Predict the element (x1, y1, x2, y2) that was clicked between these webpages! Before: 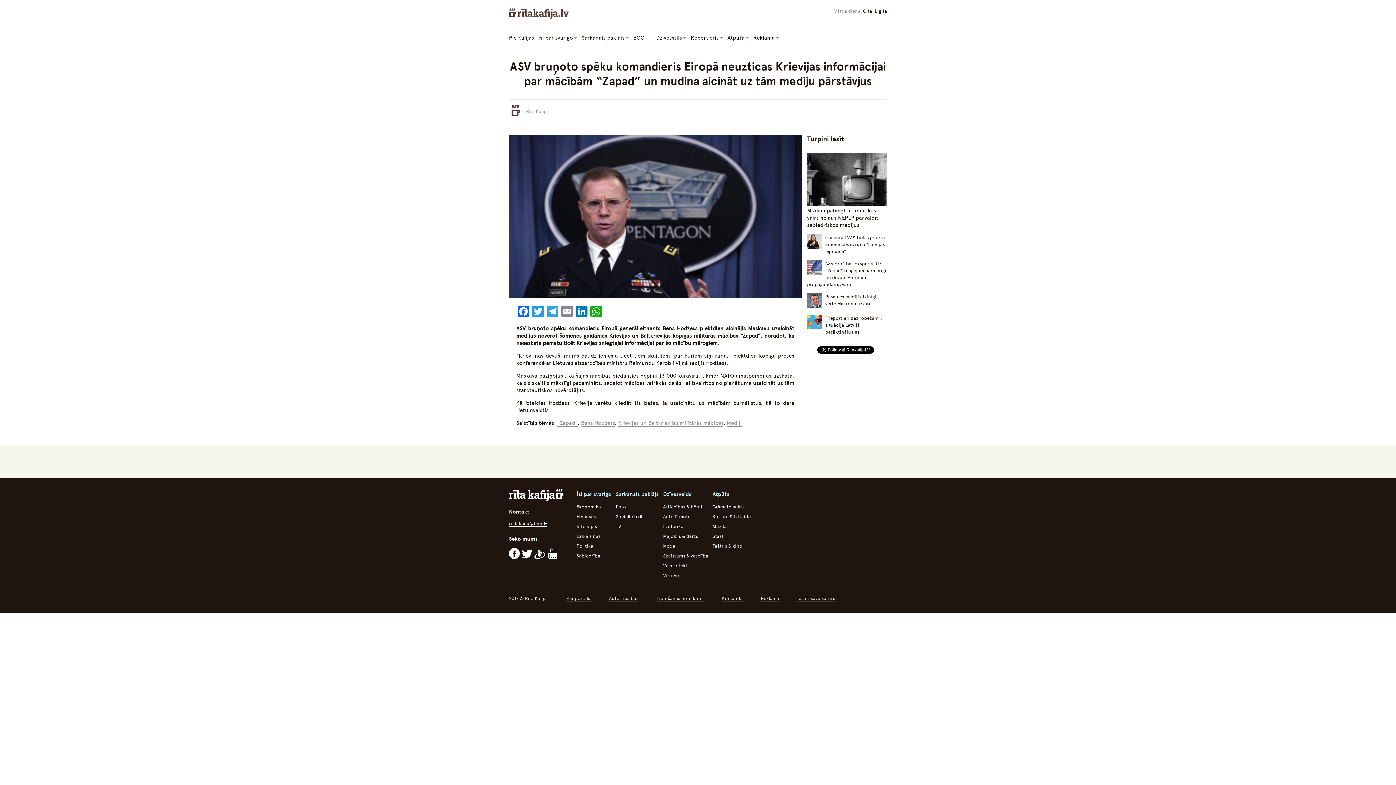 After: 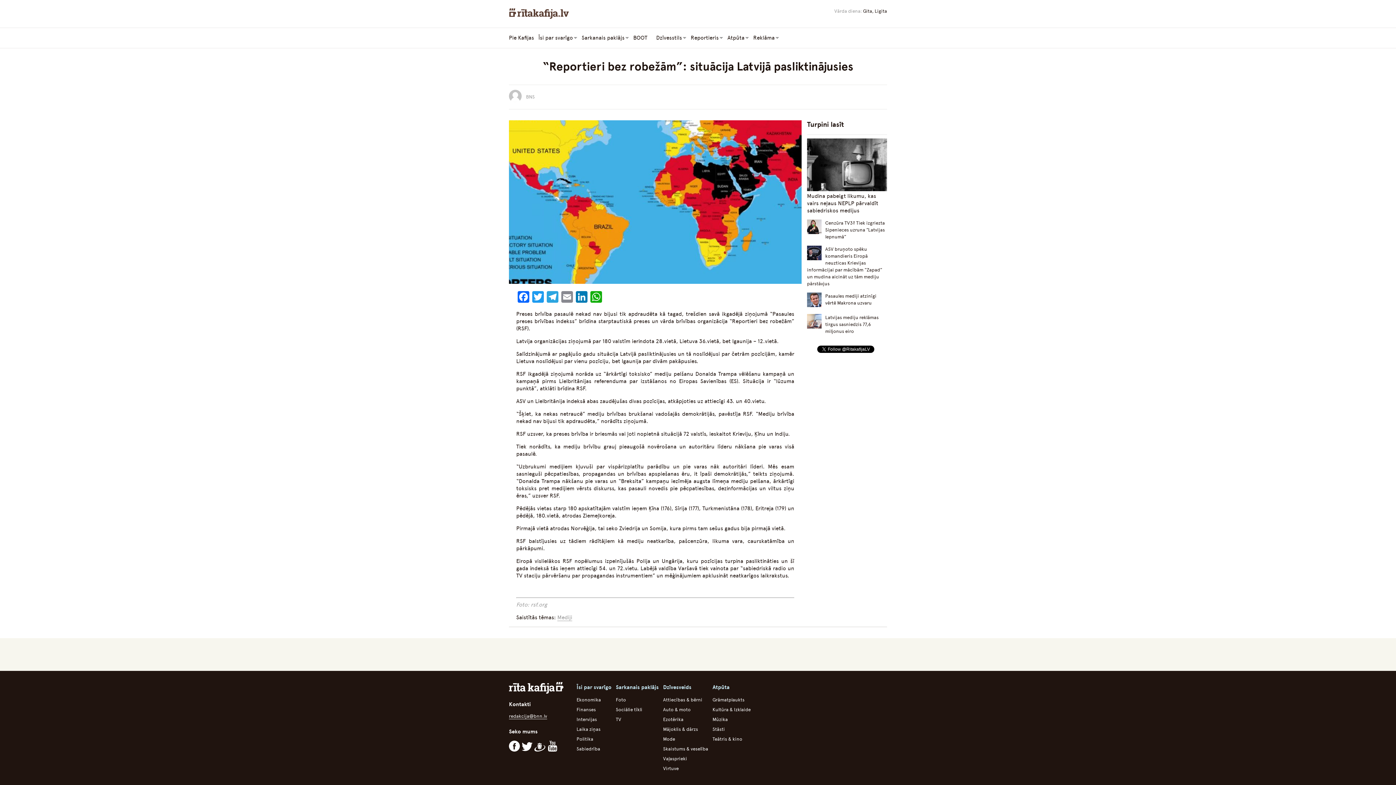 Action: bbox: (807, 315, 887, 335) label: “Reportieri bez robežām”: situācija Latvijā pasliktinājusies